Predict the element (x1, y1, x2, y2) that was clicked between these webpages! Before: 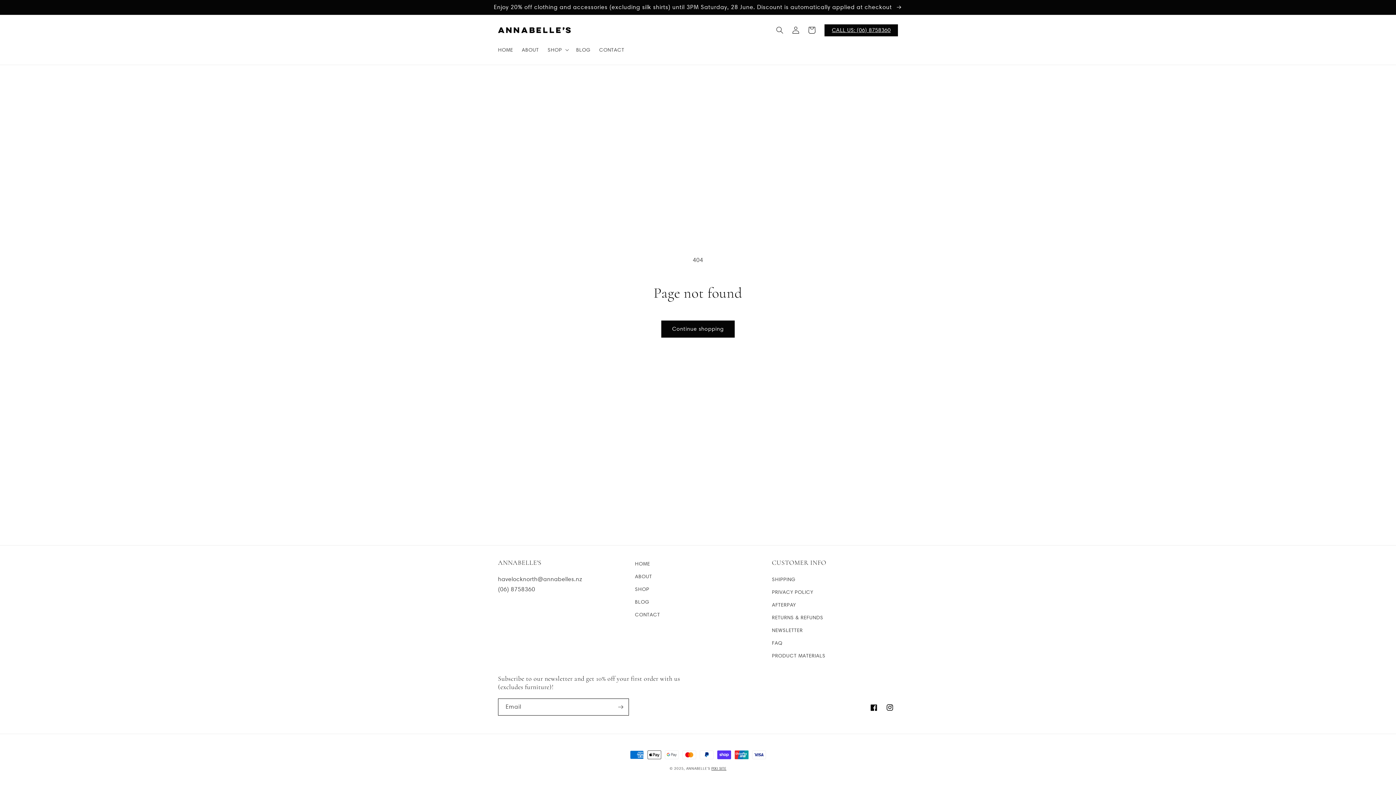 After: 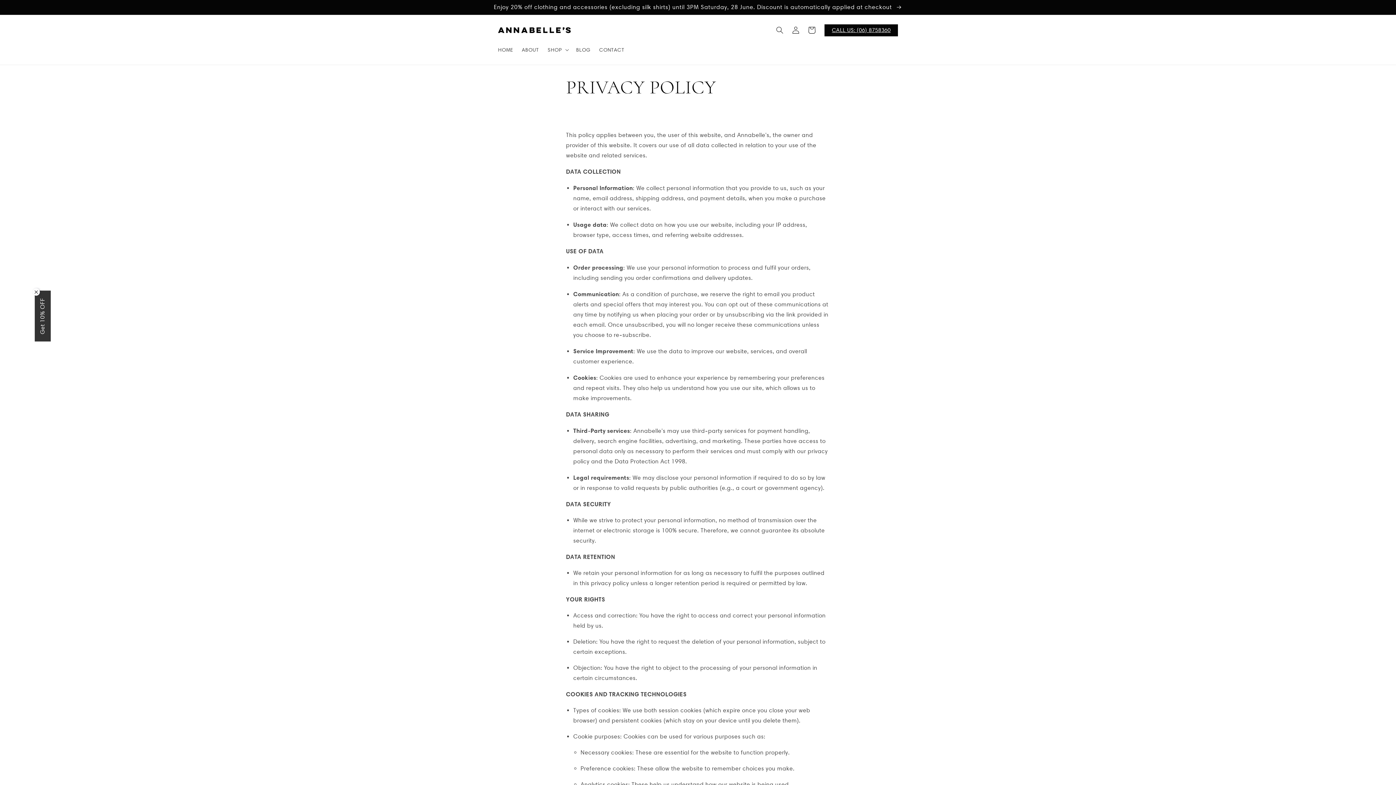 Action: bbox: (772, 586, 813, 598) label: PRIVACY POLICY